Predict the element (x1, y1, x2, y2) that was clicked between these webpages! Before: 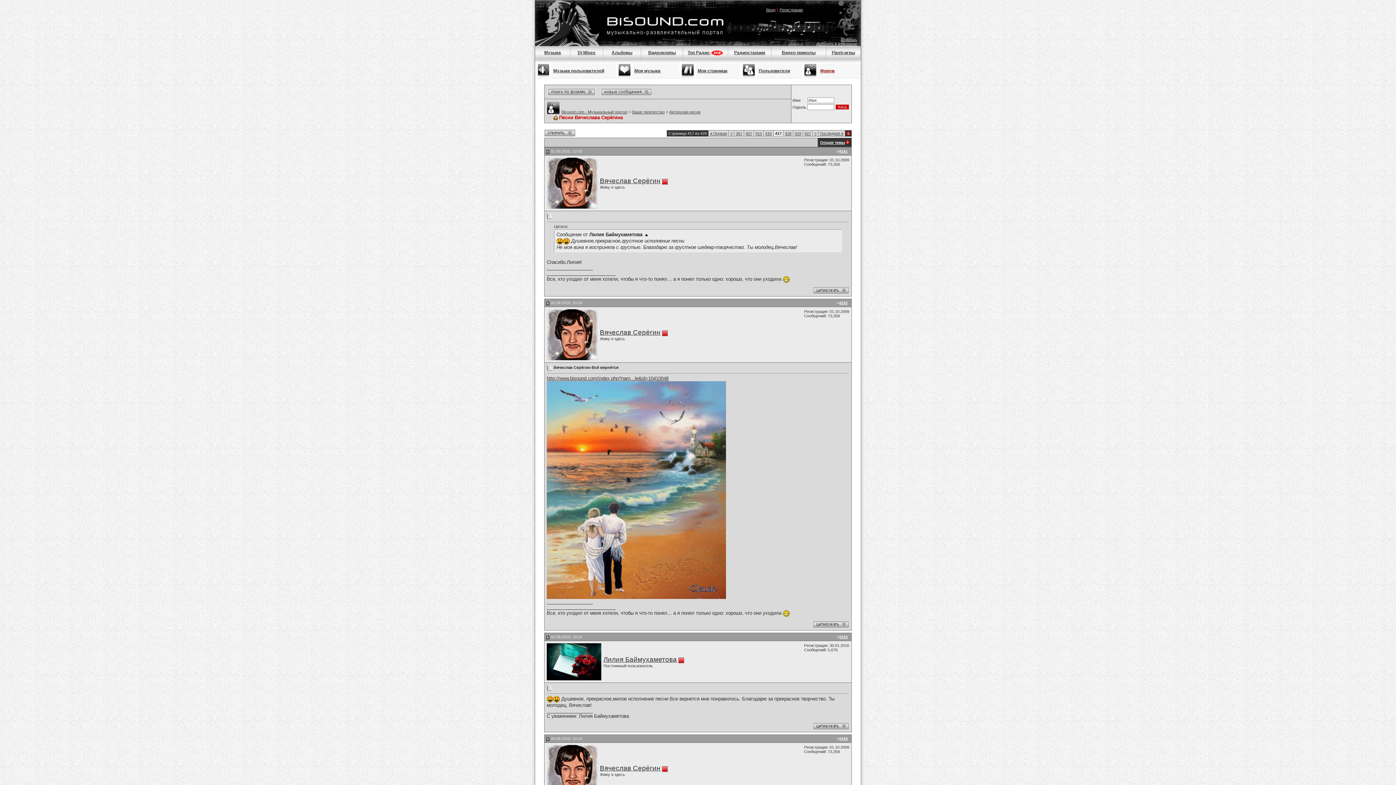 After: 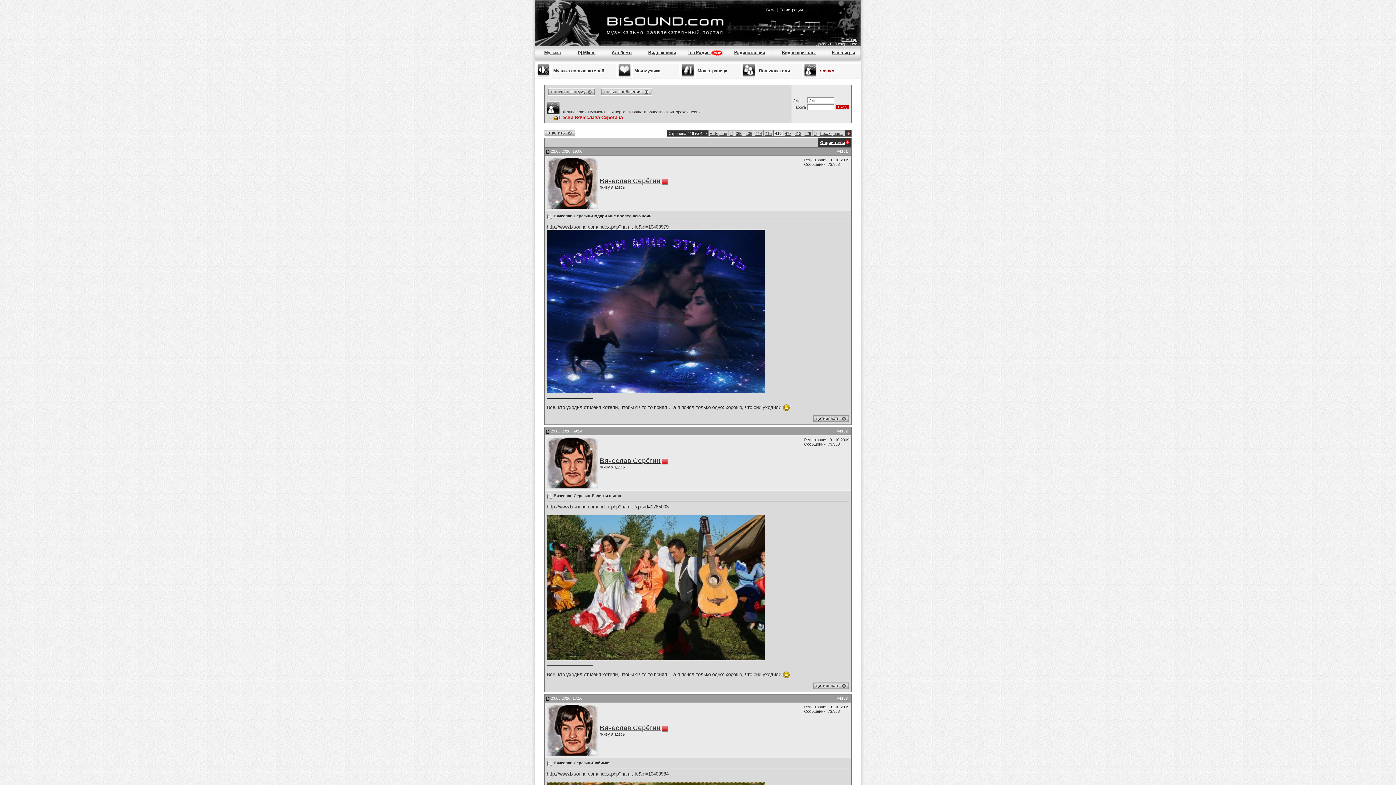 Action: bbox: (765, 131, 772, 135) label: 416